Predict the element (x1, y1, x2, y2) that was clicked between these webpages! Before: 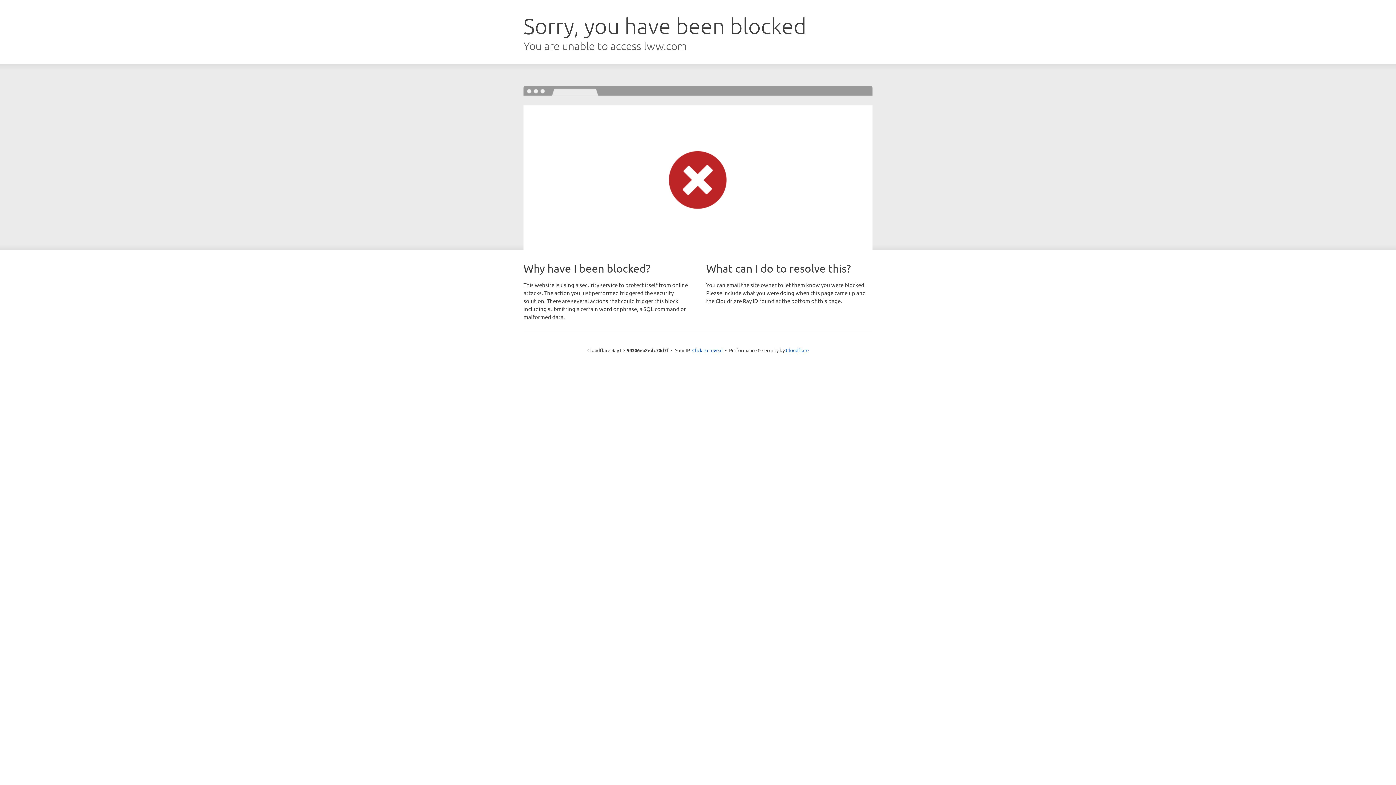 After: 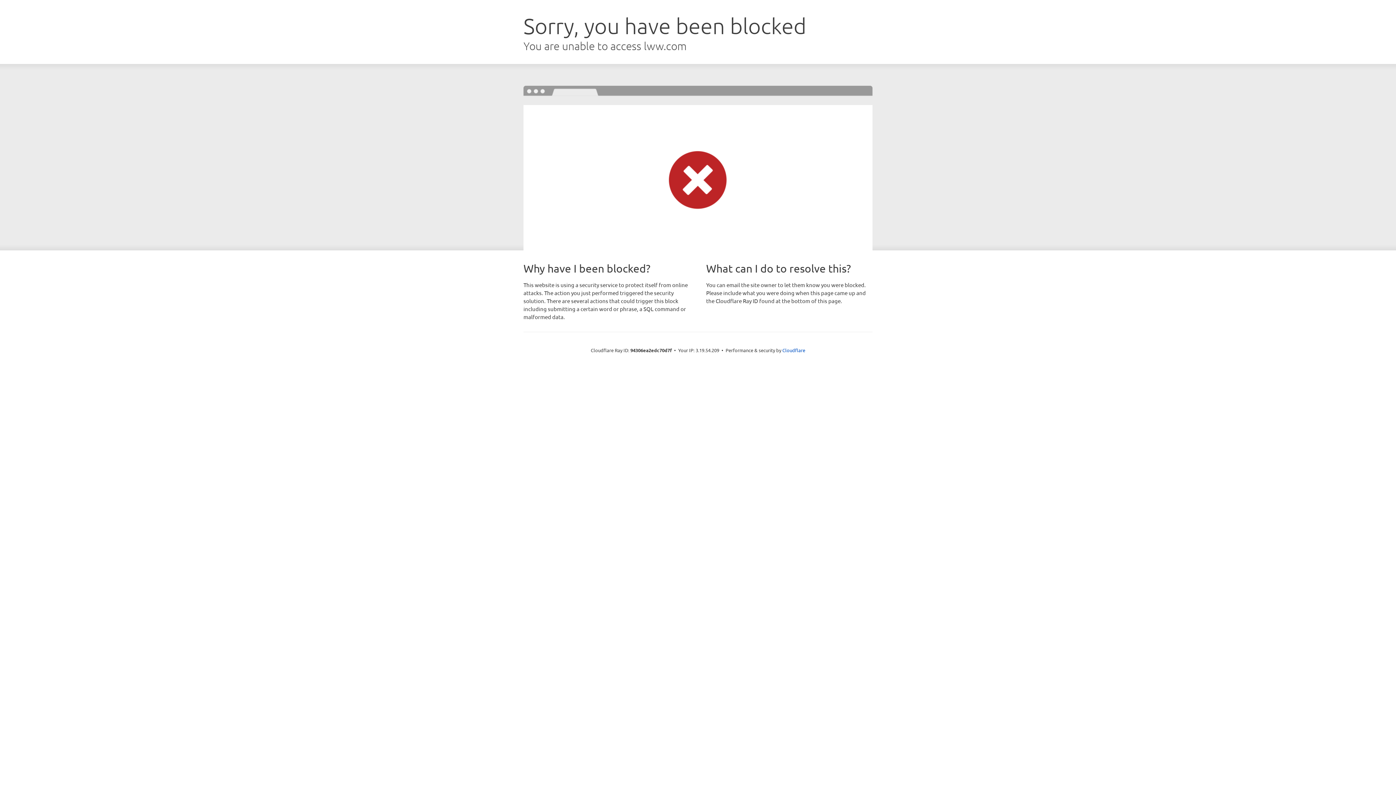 Action: label: Click to reveal bbox: (692, 346, 722, 353)